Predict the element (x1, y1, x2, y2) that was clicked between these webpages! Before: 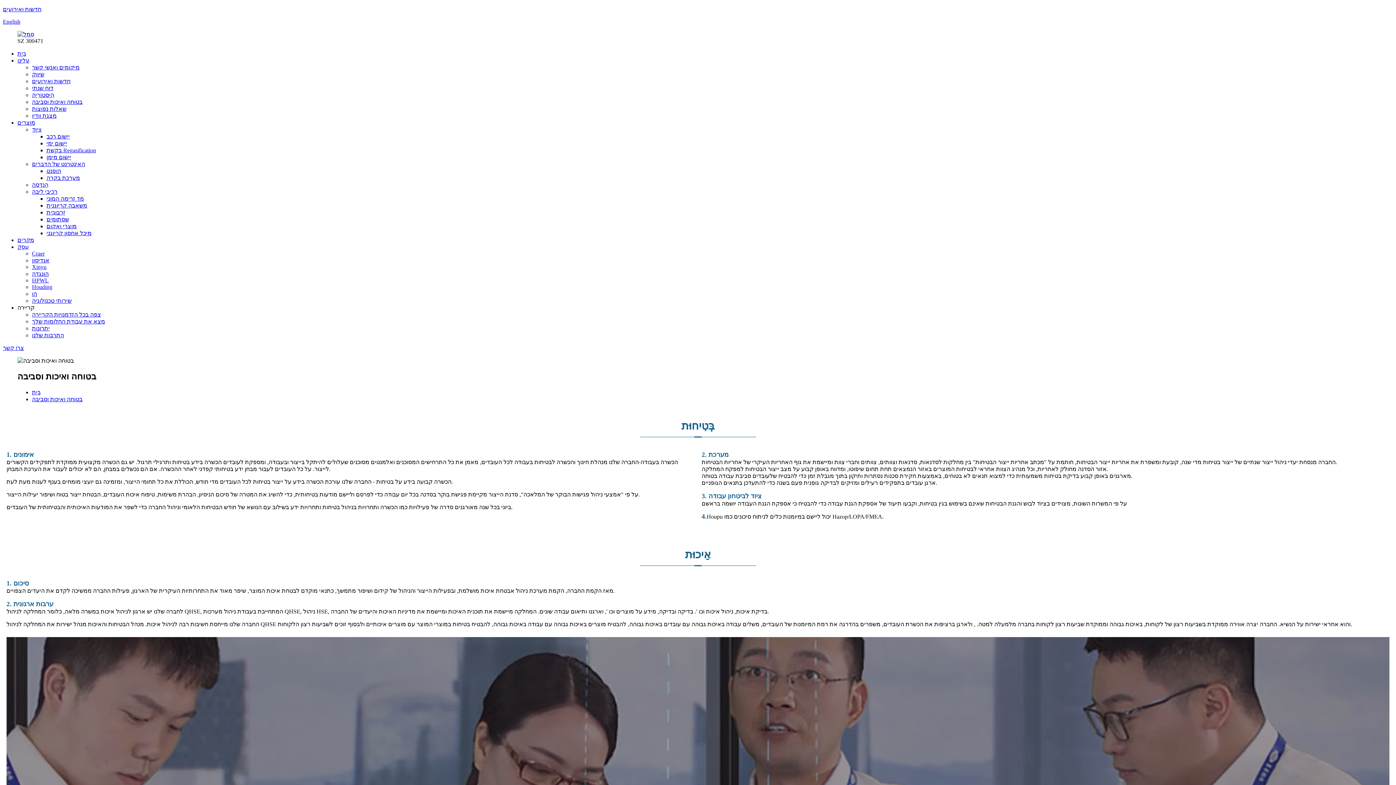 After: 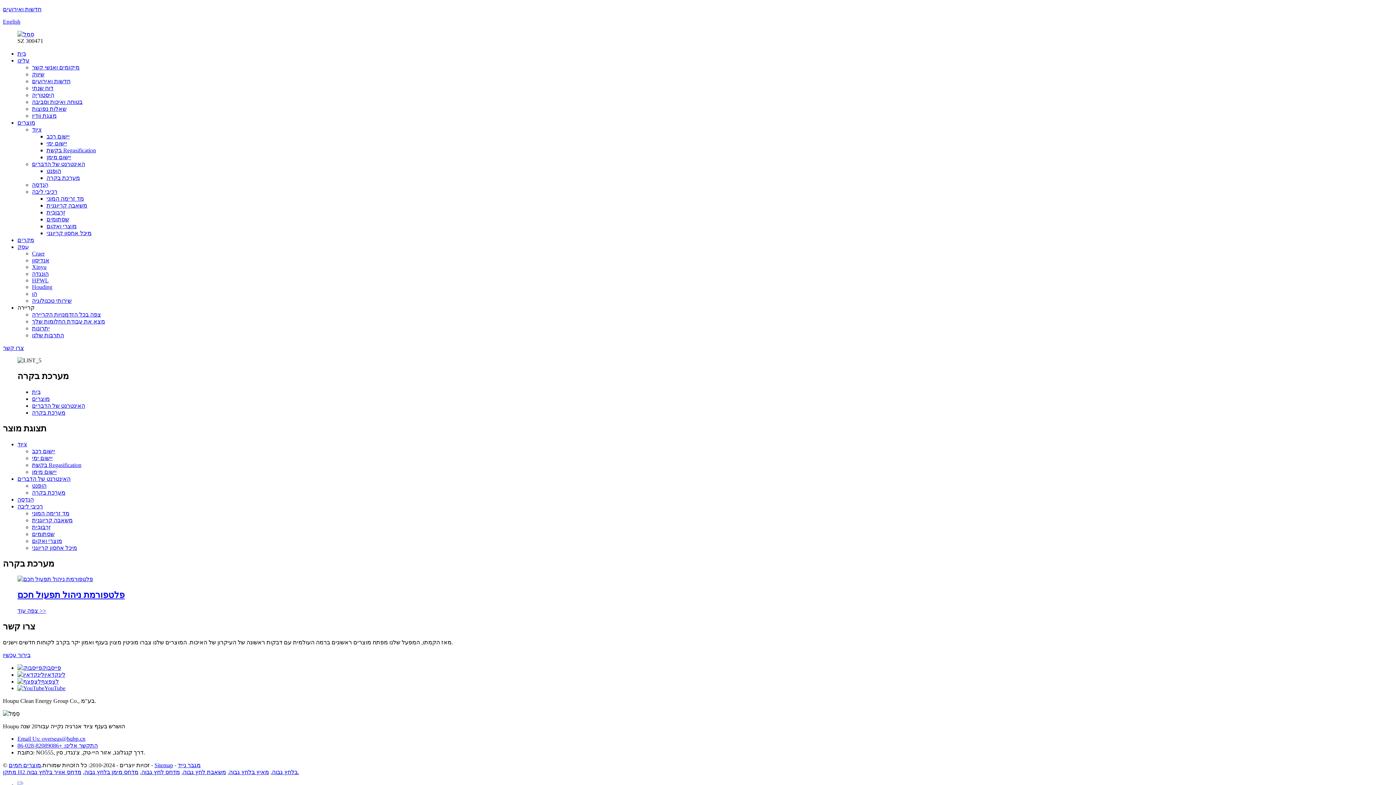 Action: label: מערכת בקרה bbox: (46, 174, 80, 181)